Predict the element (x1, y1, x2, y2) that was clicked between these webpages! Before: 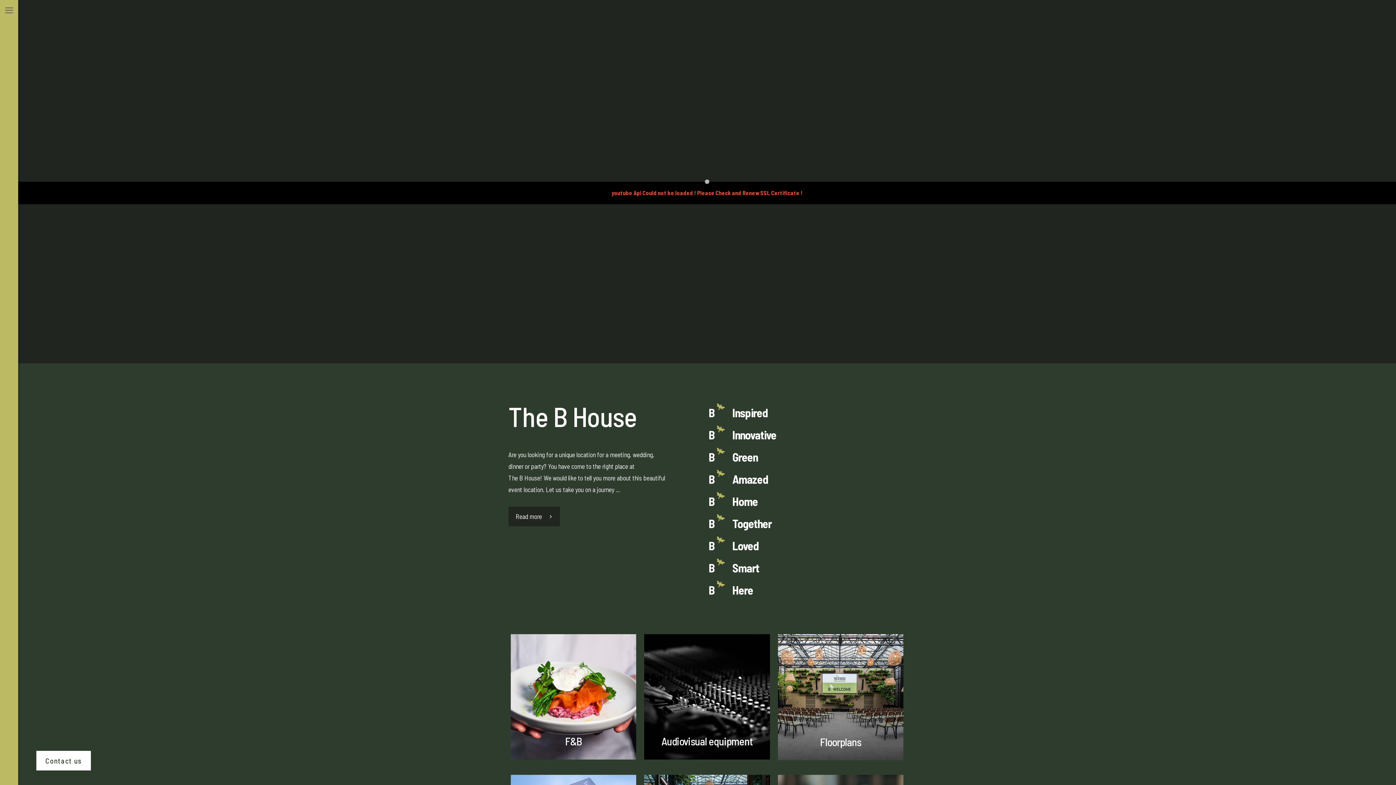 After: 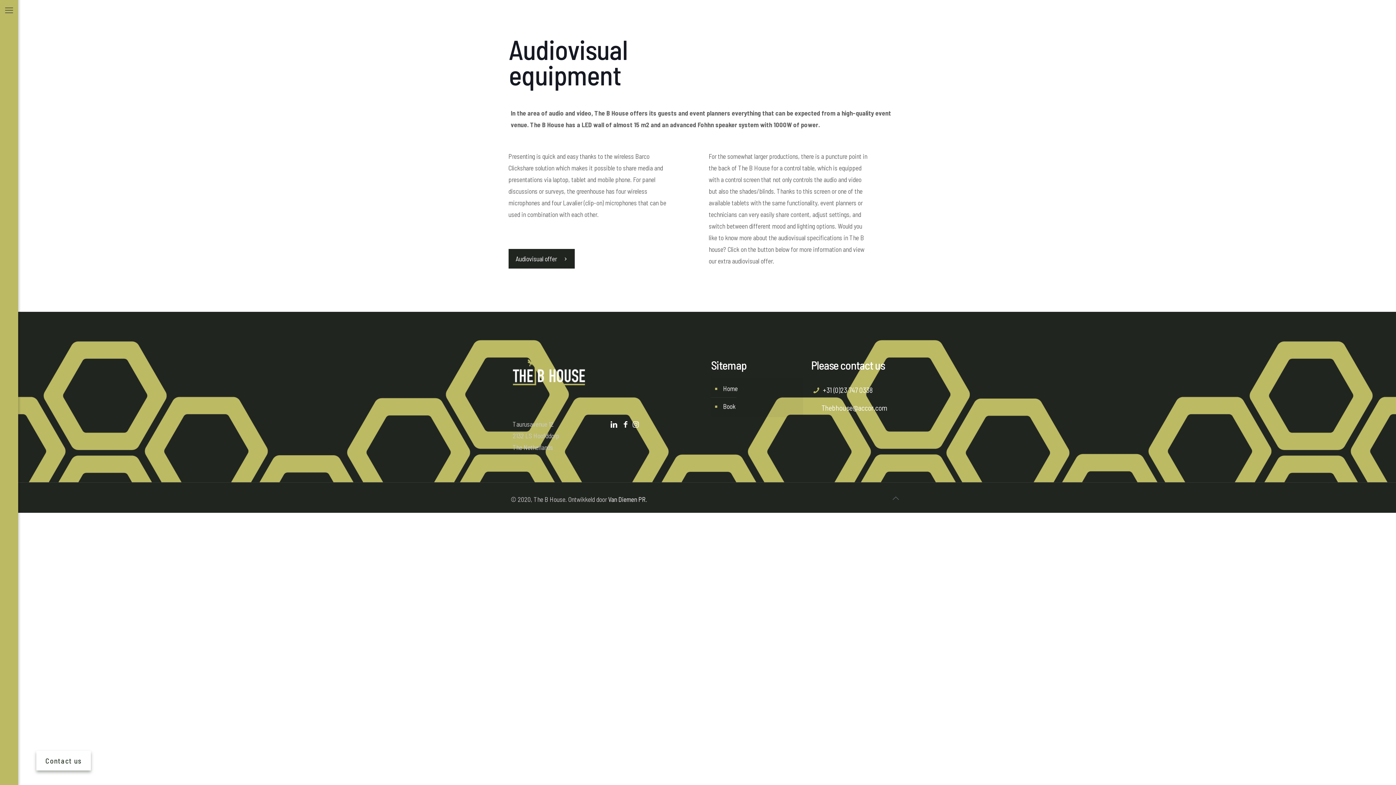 Action: label: Audiovisual equipment bbox: (644, 634, 770, 760)